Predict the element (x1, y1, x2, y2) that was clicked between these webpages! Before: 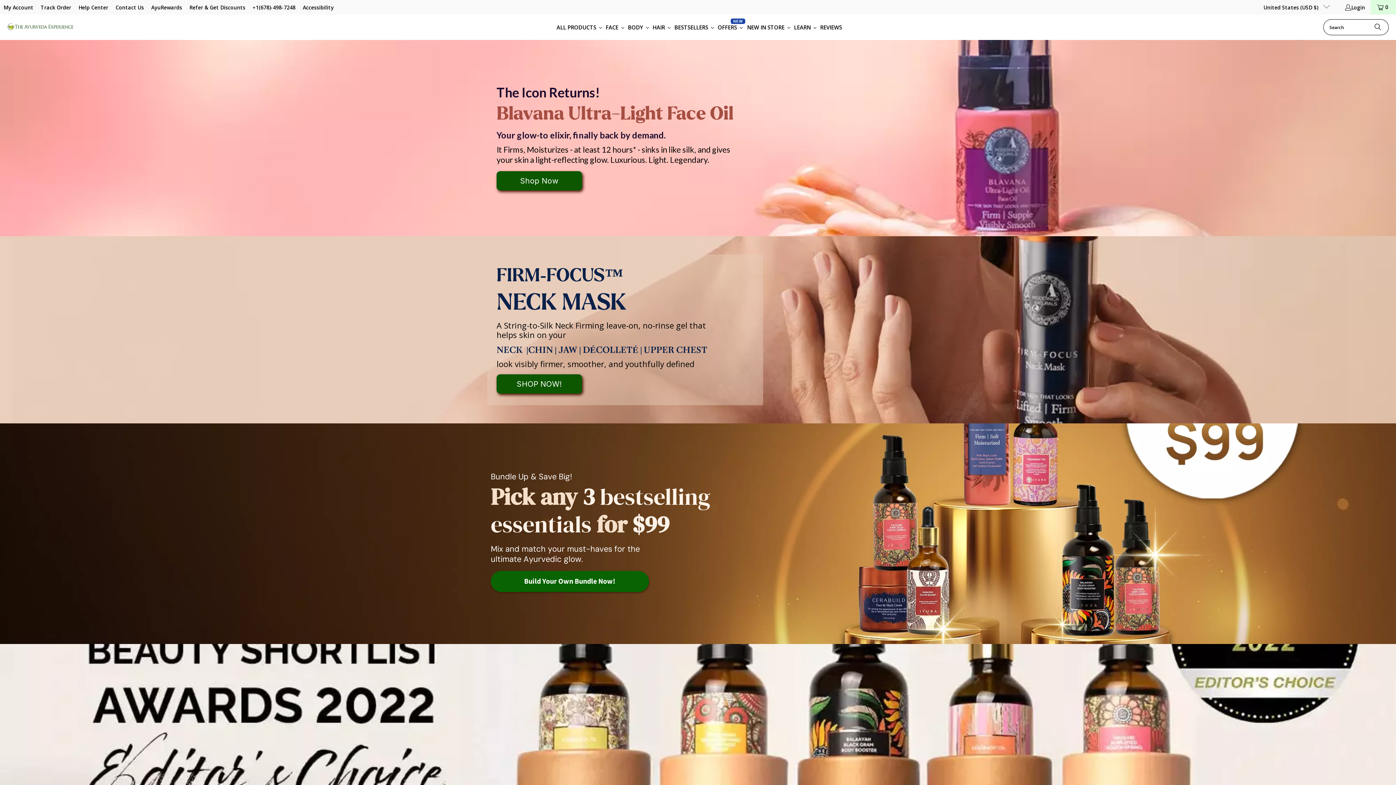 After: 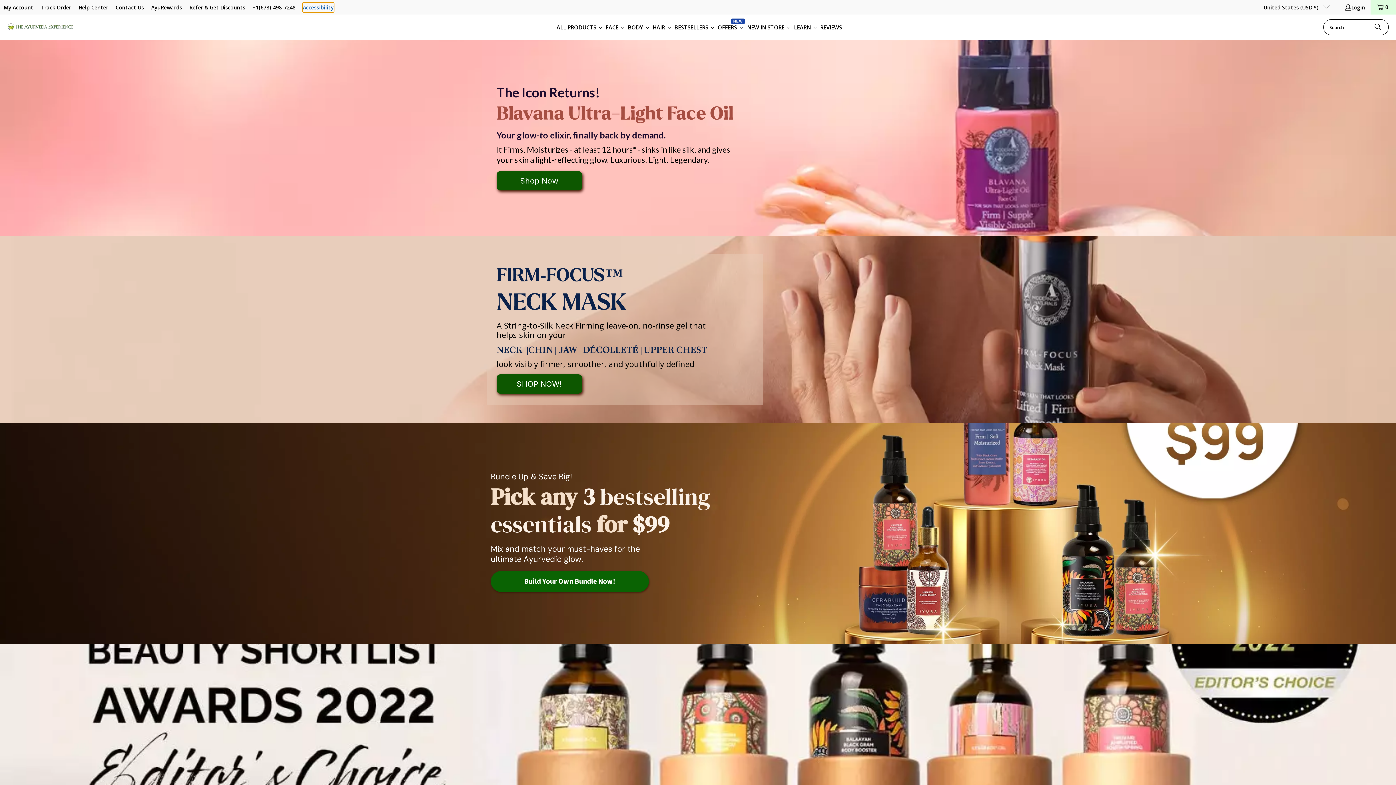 Action: bbox: (302, 2, 333, 11) label: Accessibility